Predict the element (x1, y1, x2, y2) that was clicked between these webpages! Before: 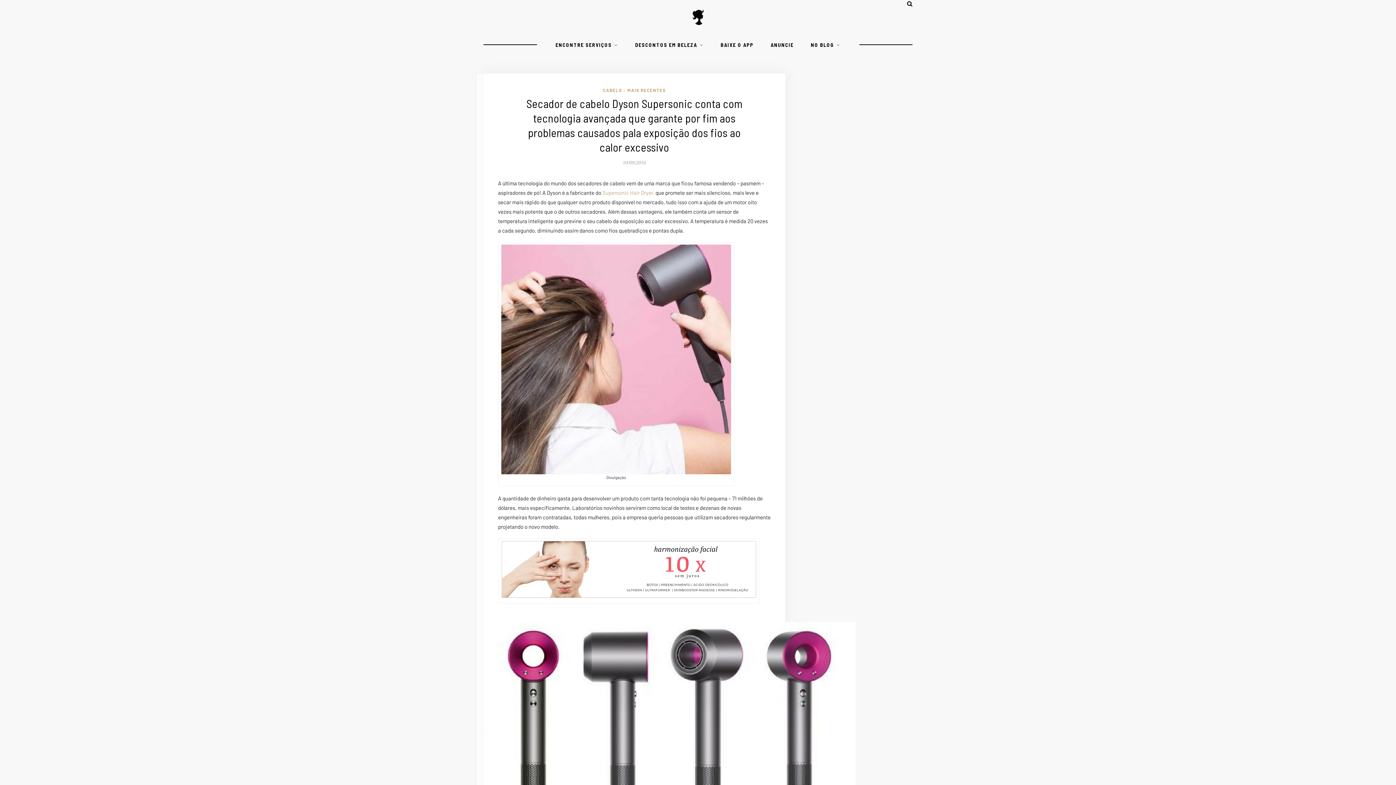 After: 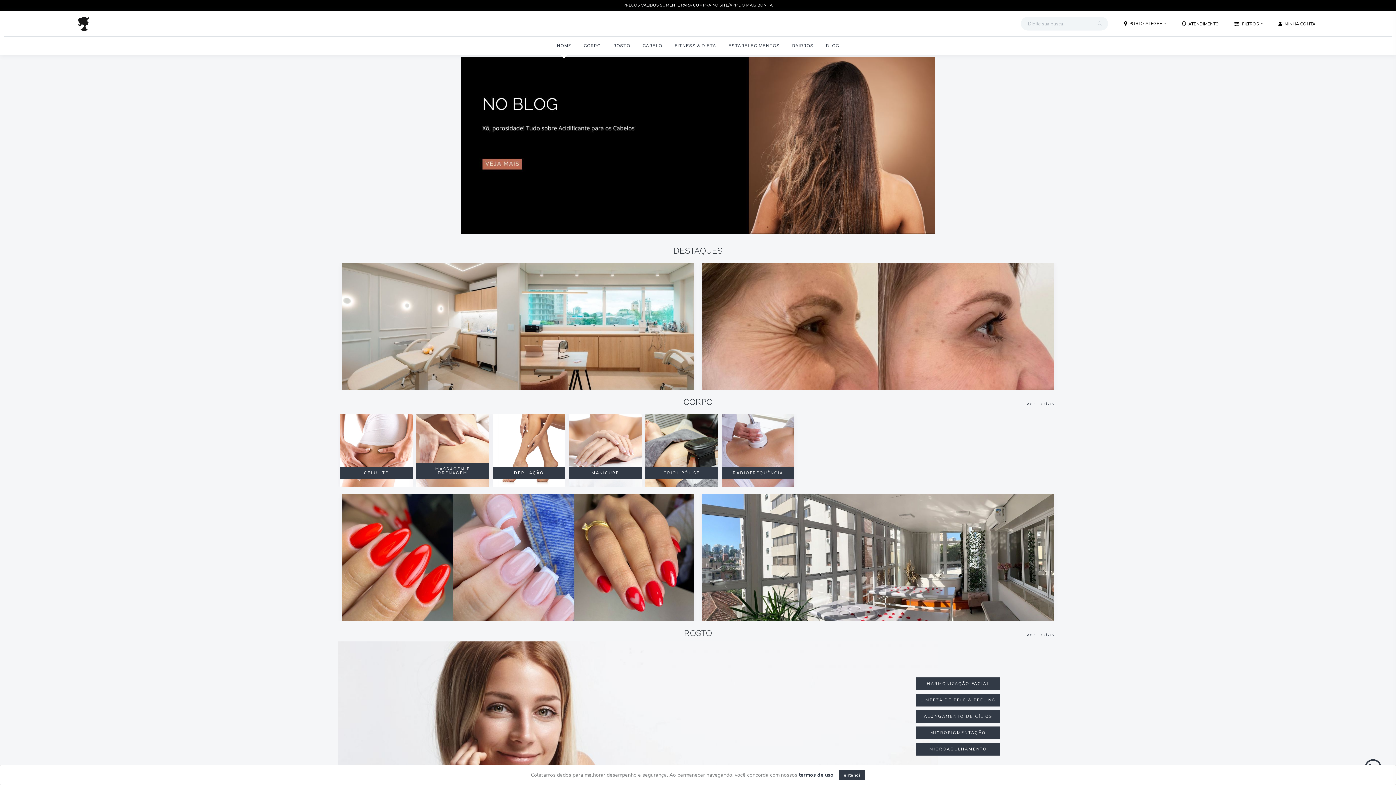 Action: bbox: (555, 35, 618, 54) label: ENCONTRE SERVIÇOS